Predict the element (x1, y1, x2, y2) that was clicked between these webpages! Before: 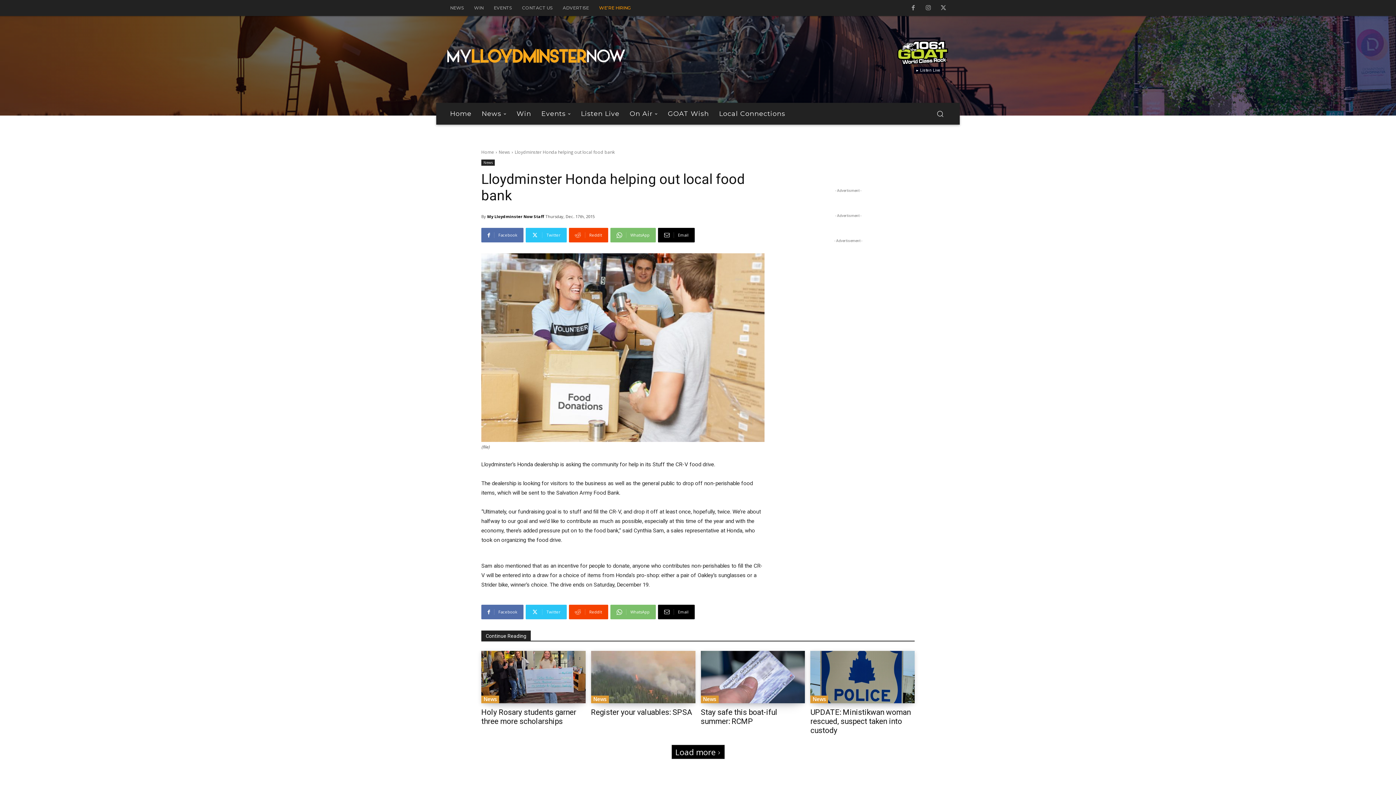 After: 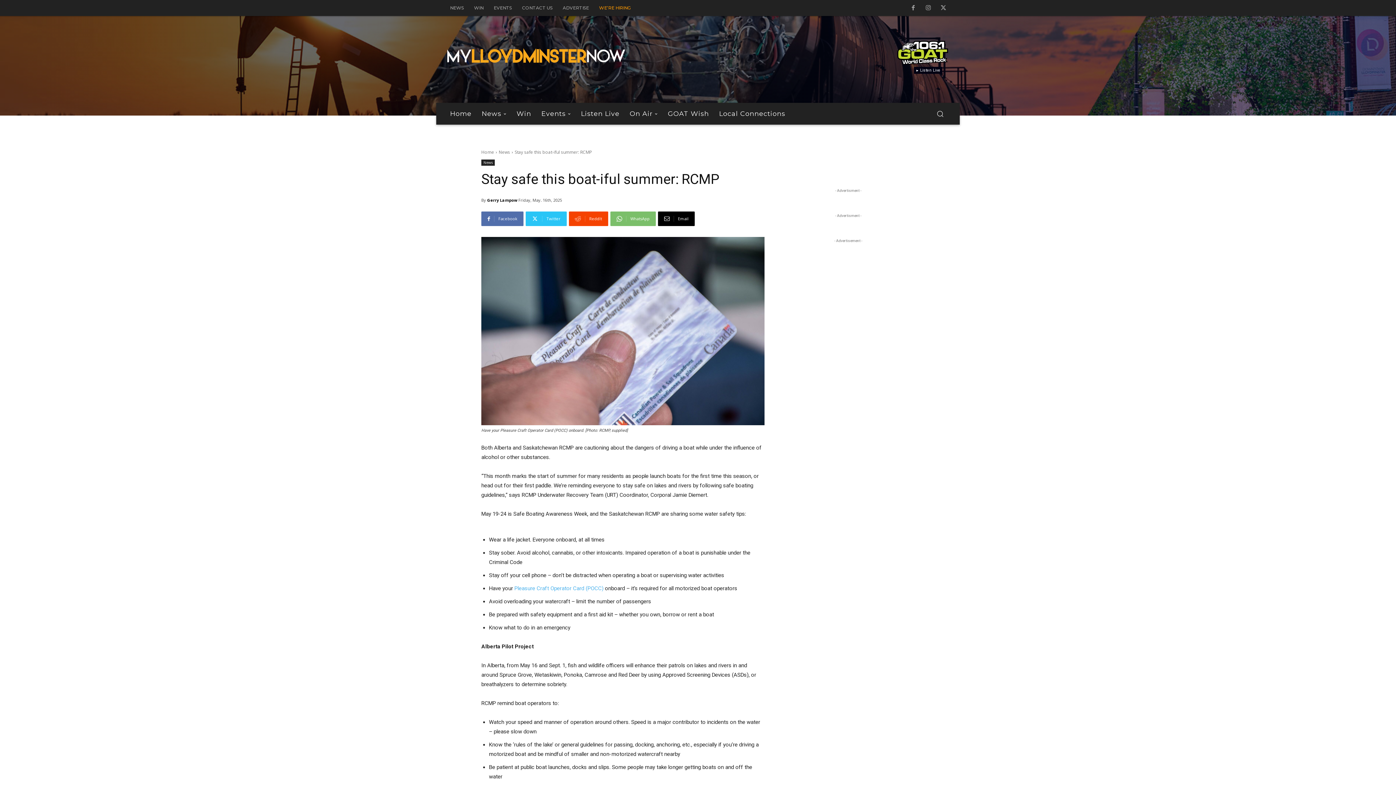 Action: label: Stay safe this boat-iful summer: RCMP bbox: (700, 708, 777, 726)